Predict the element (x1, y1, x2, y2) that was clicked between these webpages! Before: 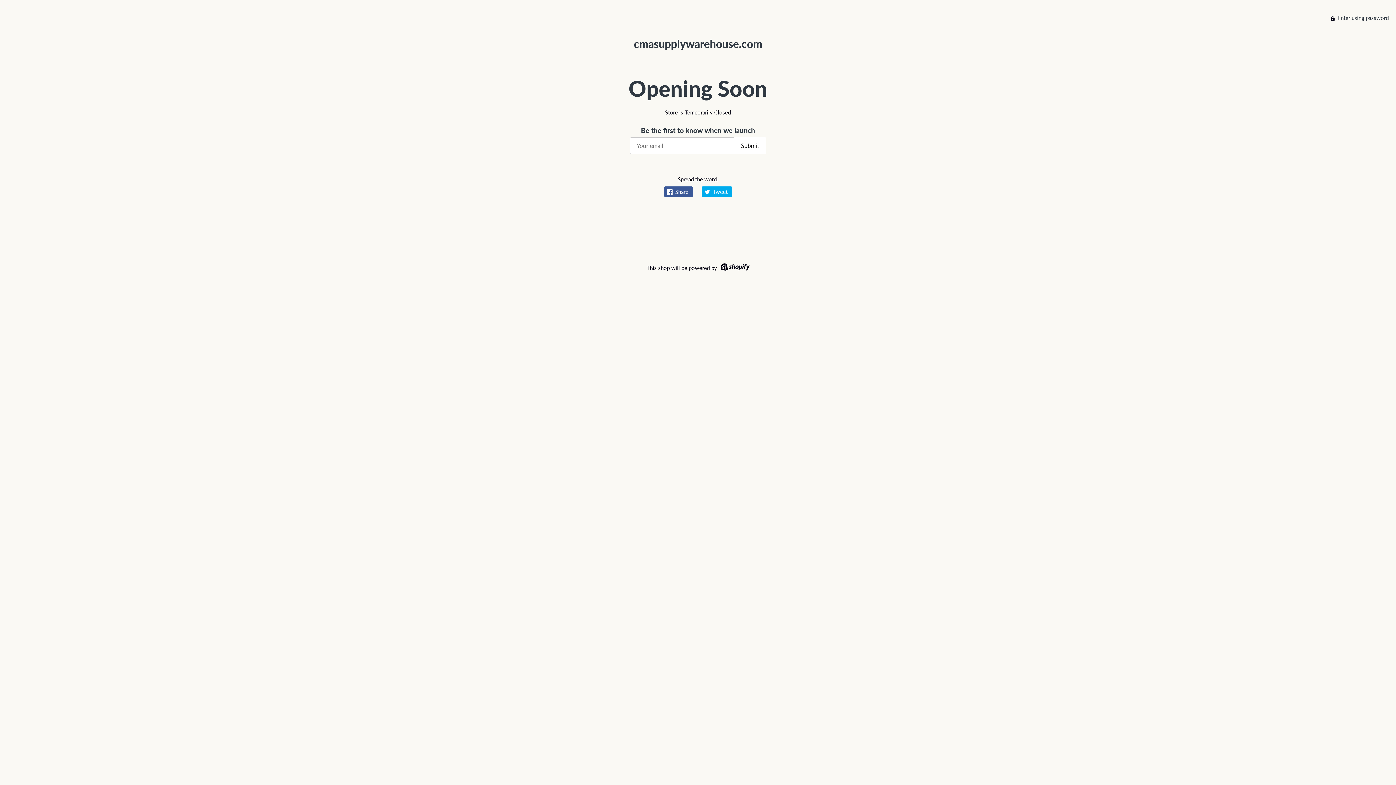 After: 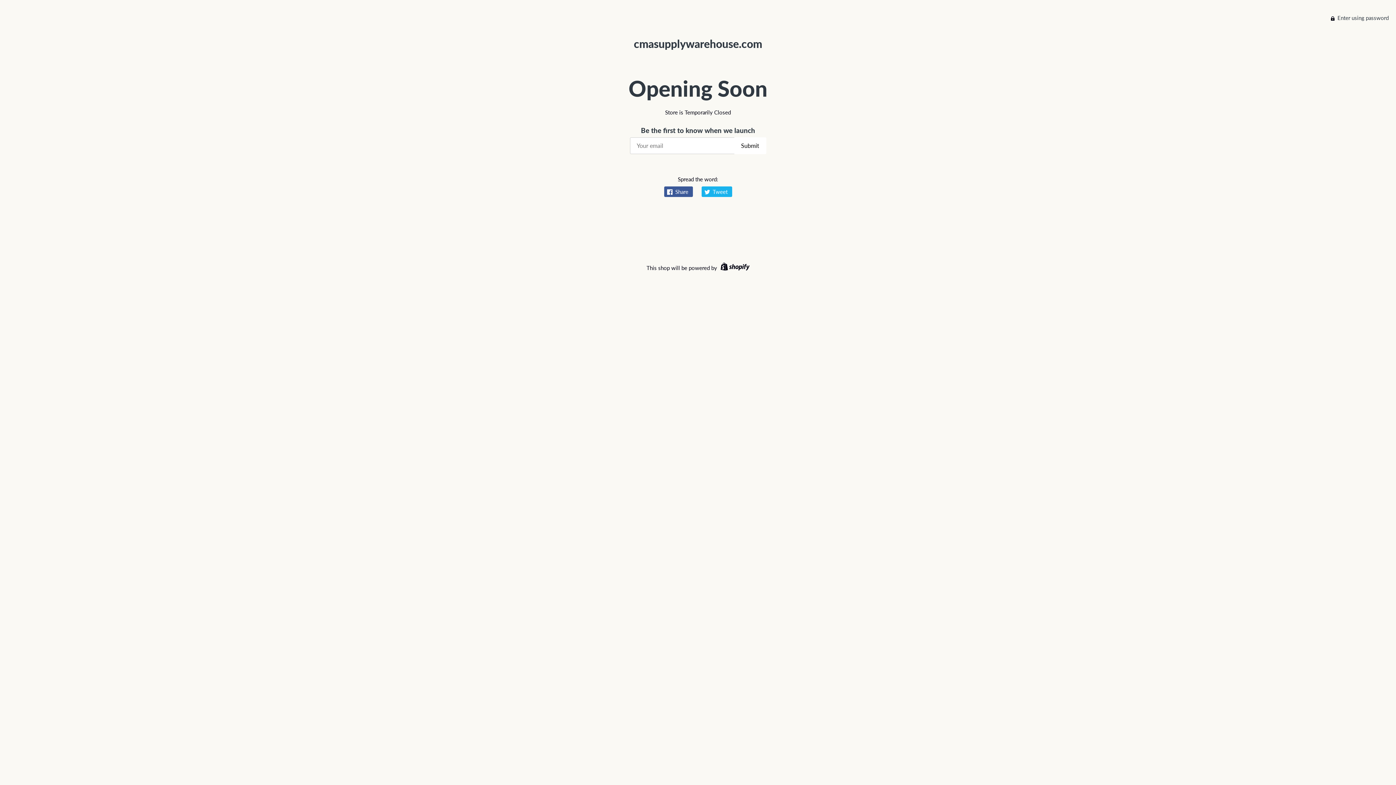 Action: label:  Tweet bbox: (701, 186, 732, 196)